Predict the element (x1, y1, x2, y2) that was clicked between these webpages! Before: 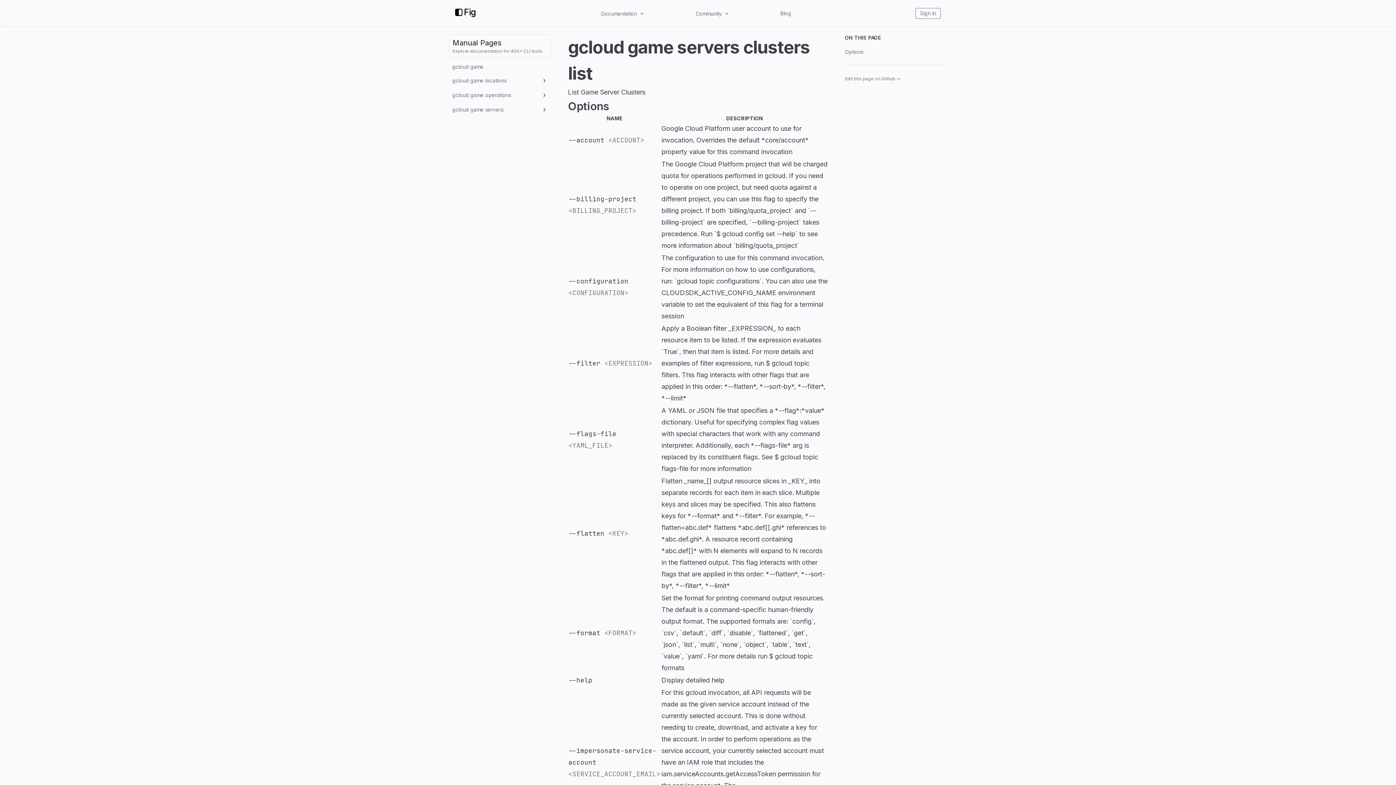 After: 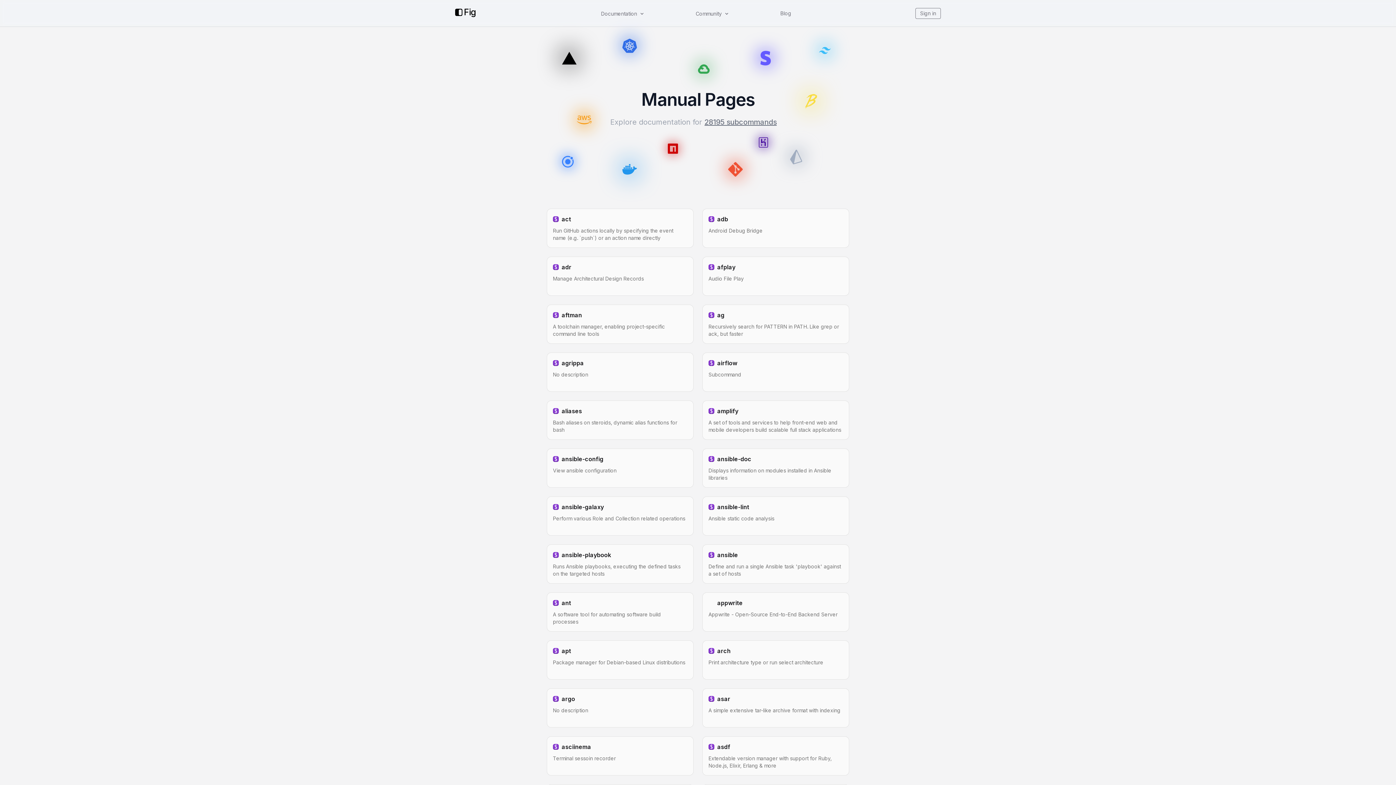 Action: label: Manual Pages
Explore documentation for 400+ CLI tools bbox: (449, 34, 551, 57)